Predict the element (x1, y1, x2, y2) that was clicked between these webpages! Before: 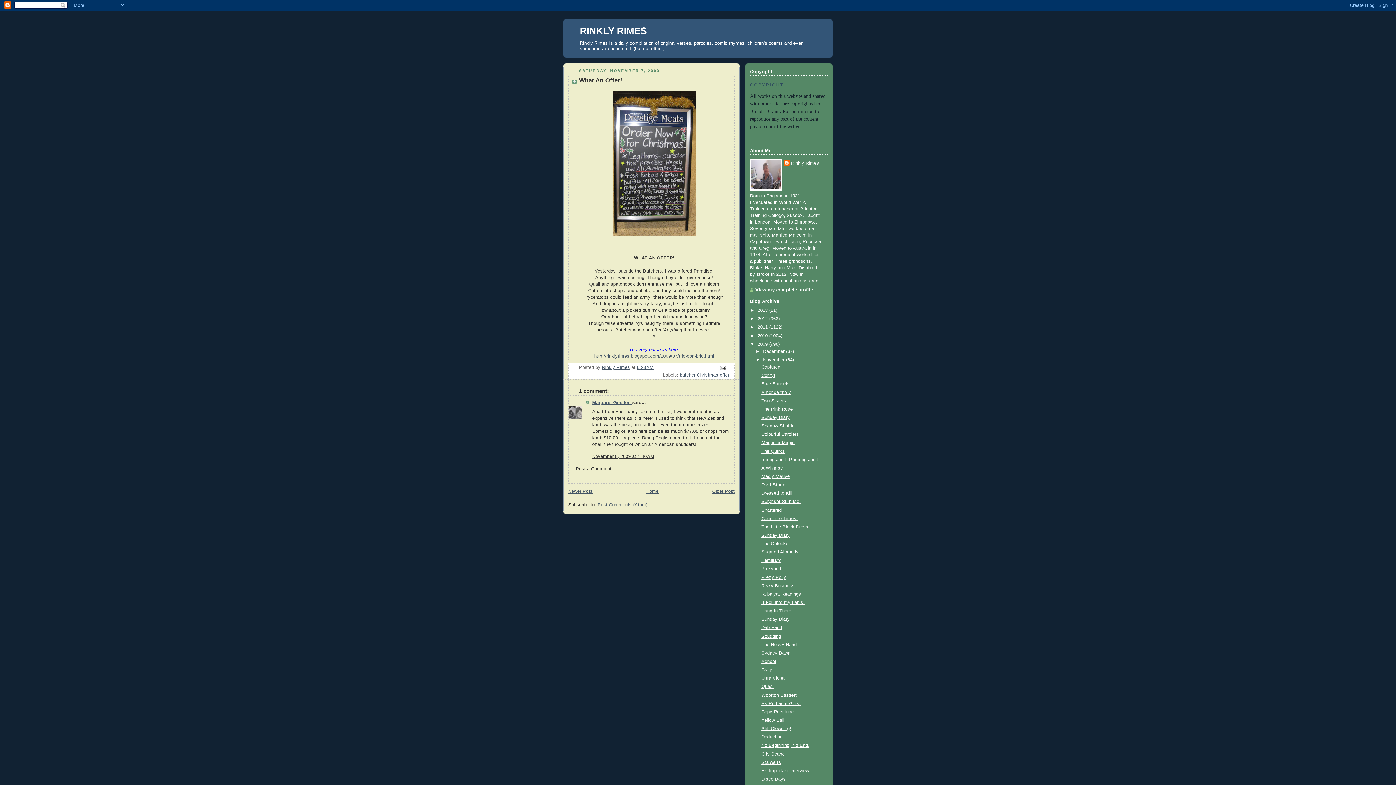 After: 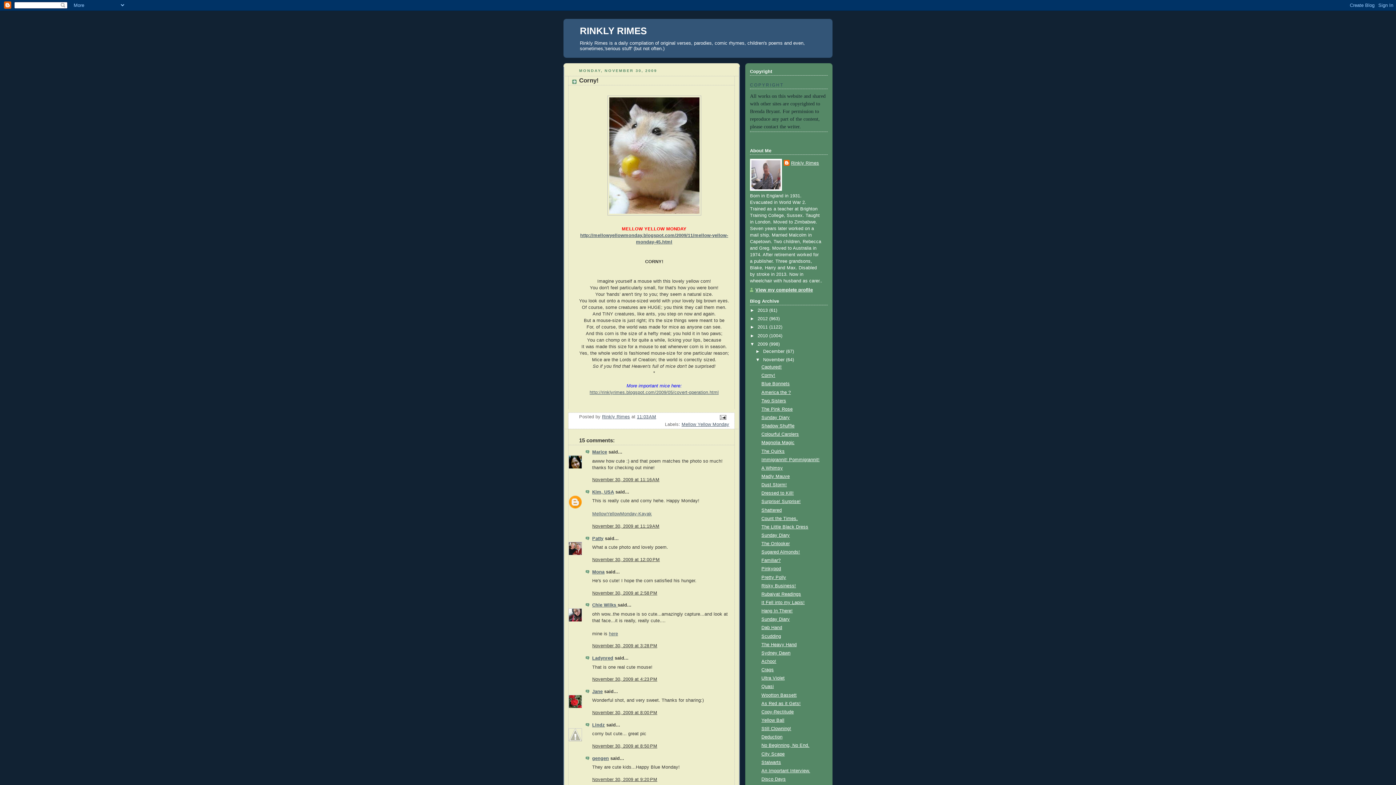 Action: label: Corny! bbox: (761, 373, 775, 378)